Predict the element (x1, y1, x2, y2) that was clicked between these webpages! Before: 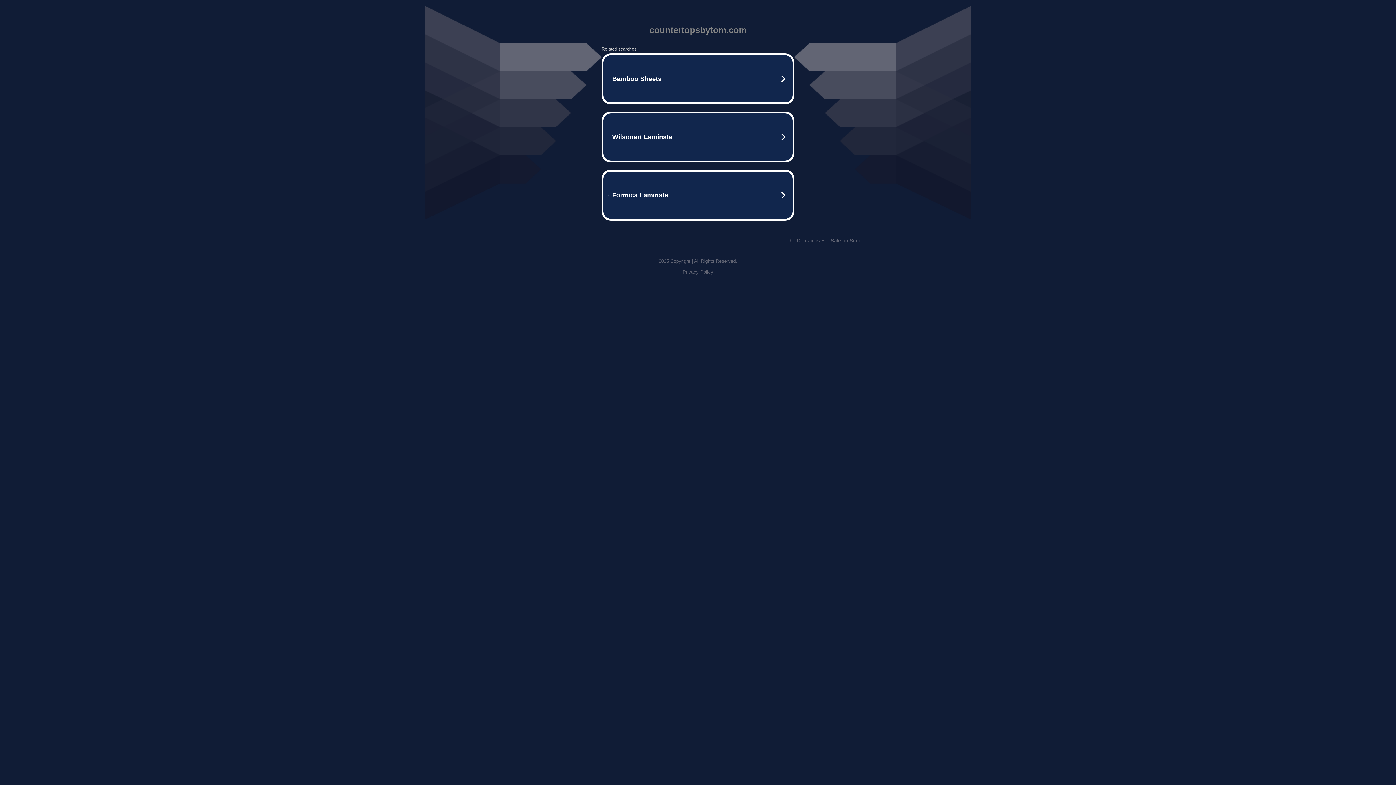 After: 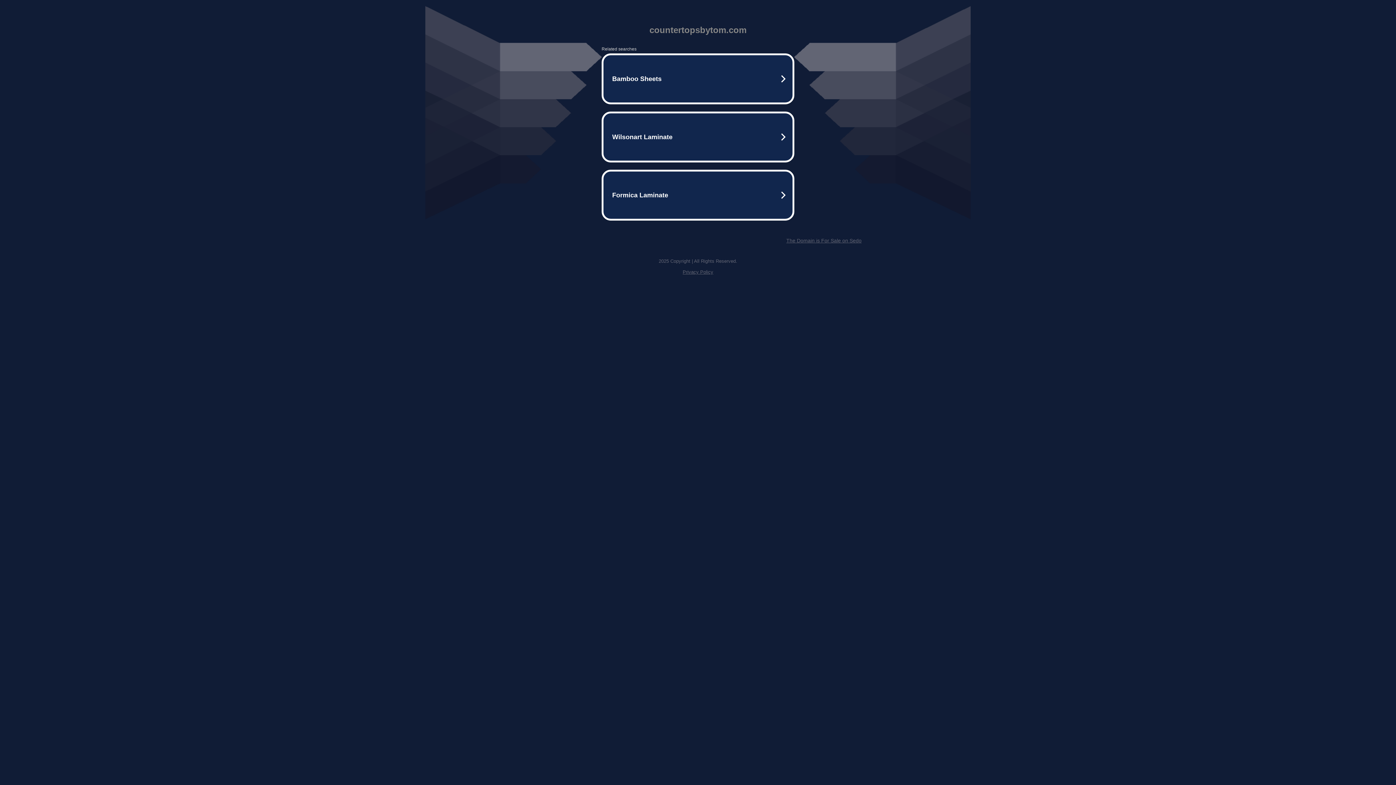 Action: bbox: (682, 269, 713, 274) label: Privacy Policy